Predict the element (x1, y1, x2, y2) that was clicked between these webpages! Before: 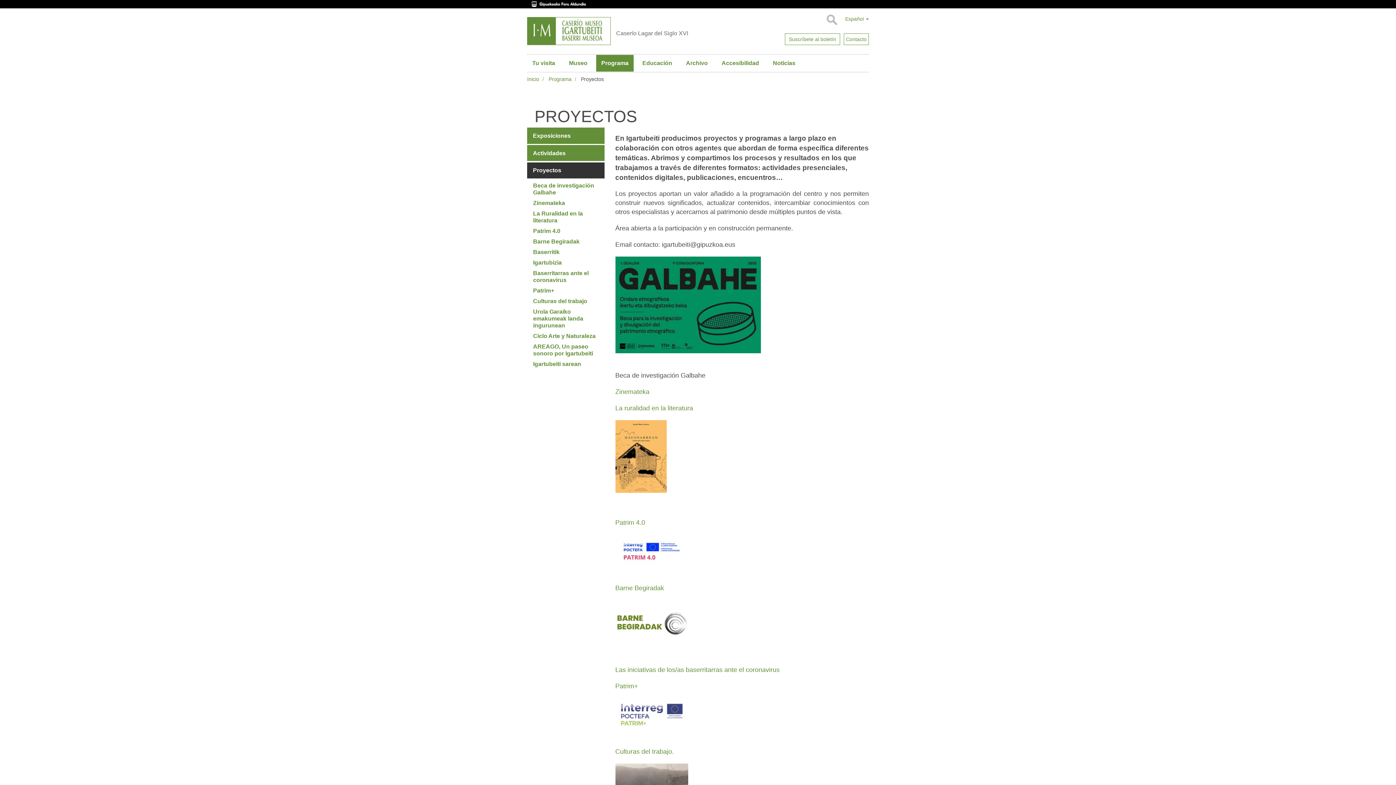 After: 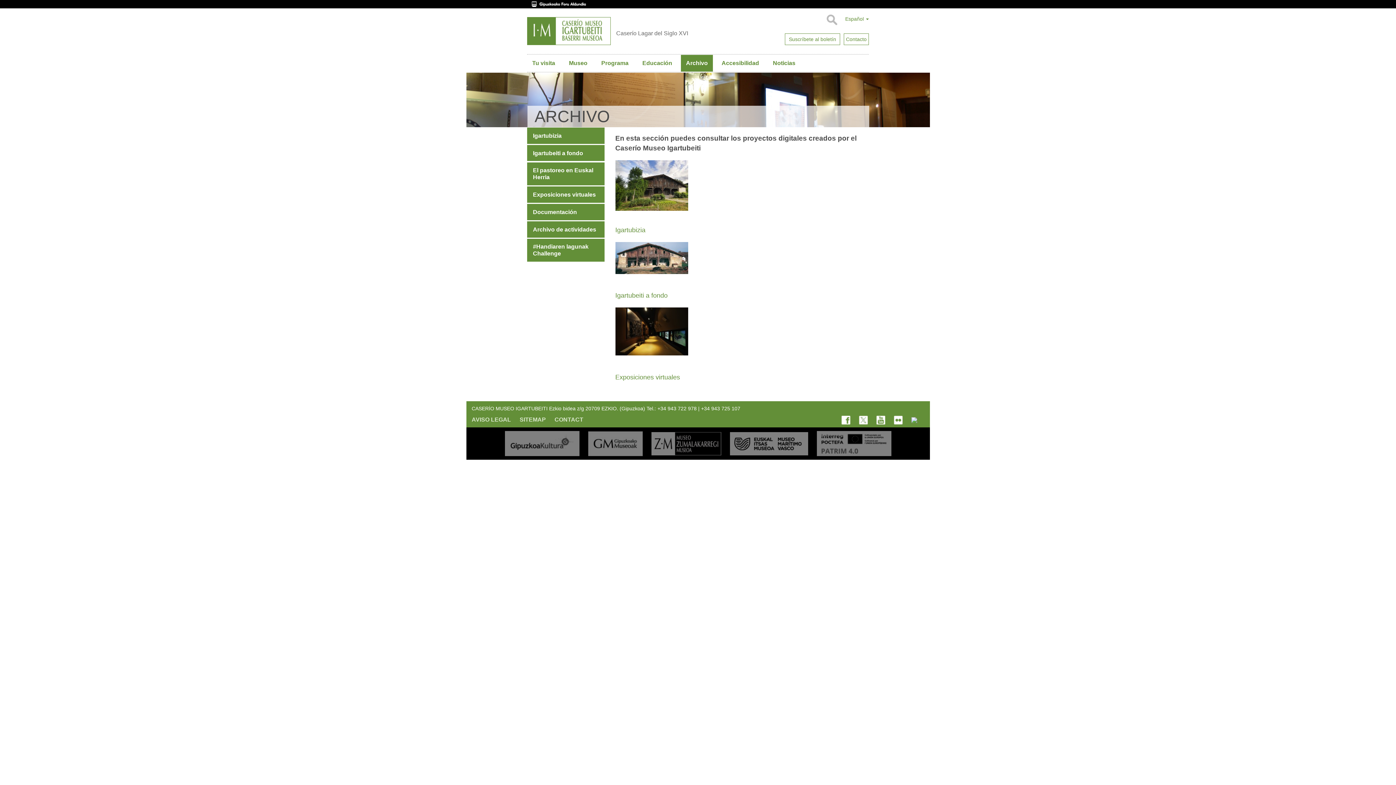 Action: label: Archivo bbox: (681, 54, 713, 72)